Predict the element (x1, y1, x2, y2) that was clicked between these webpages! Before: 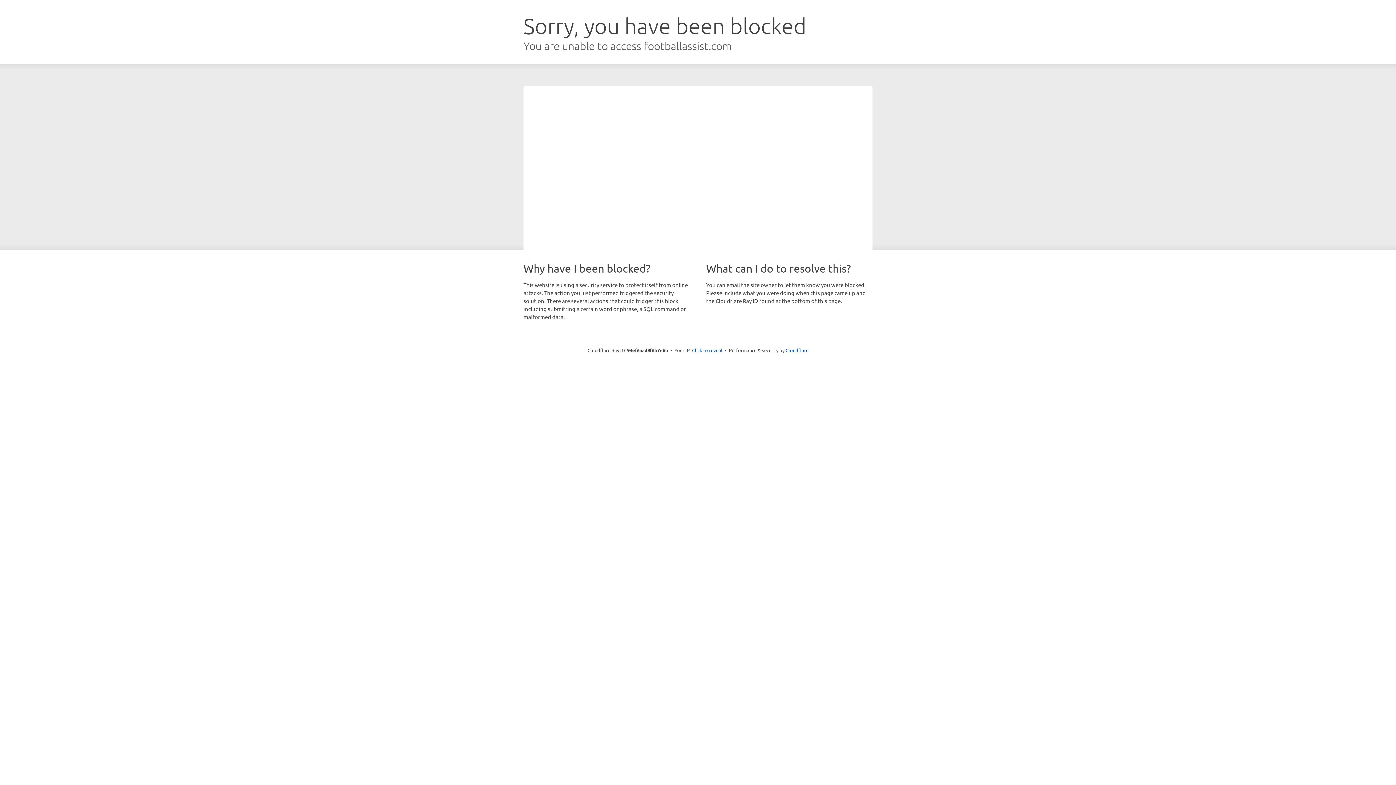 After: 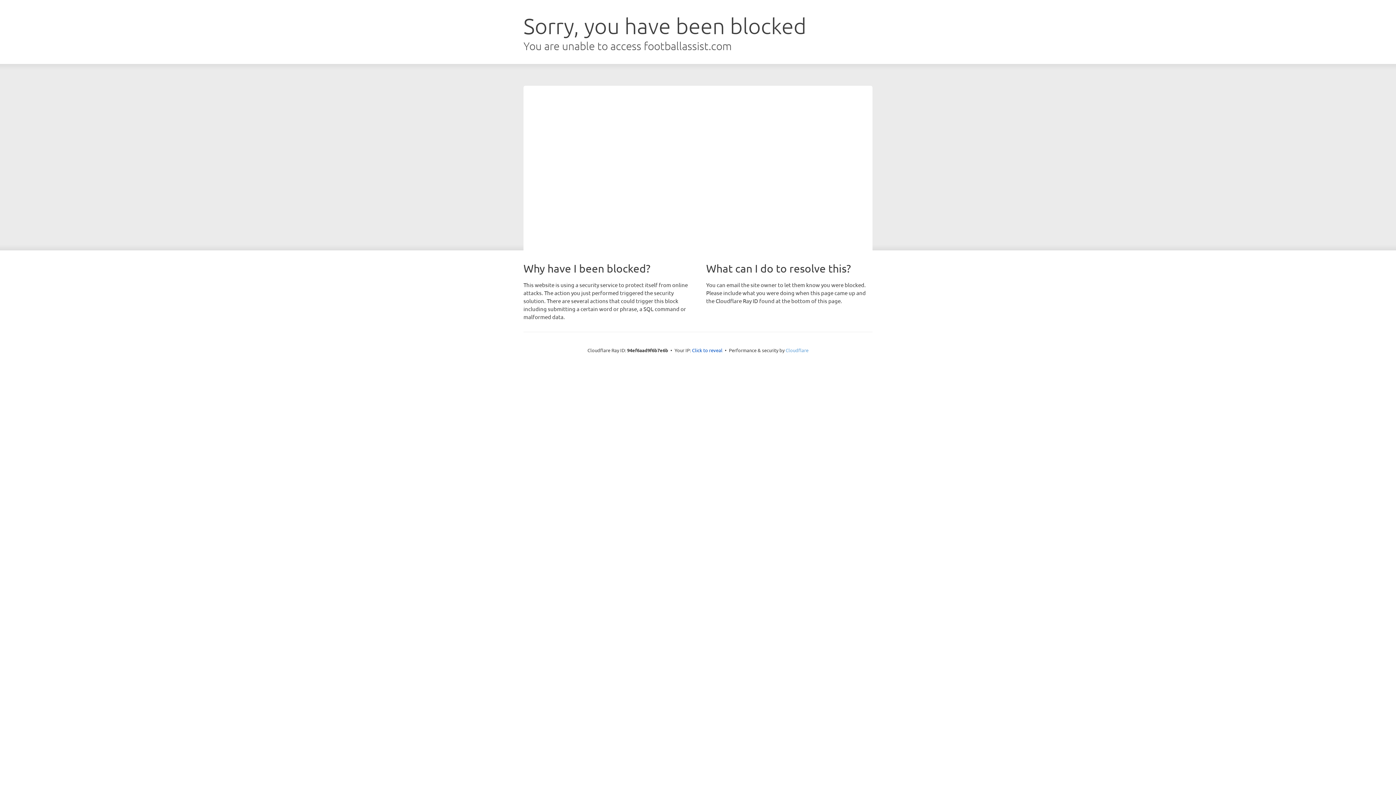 Action: bbox: (785, 347, 808, 353) label: Cloudflare